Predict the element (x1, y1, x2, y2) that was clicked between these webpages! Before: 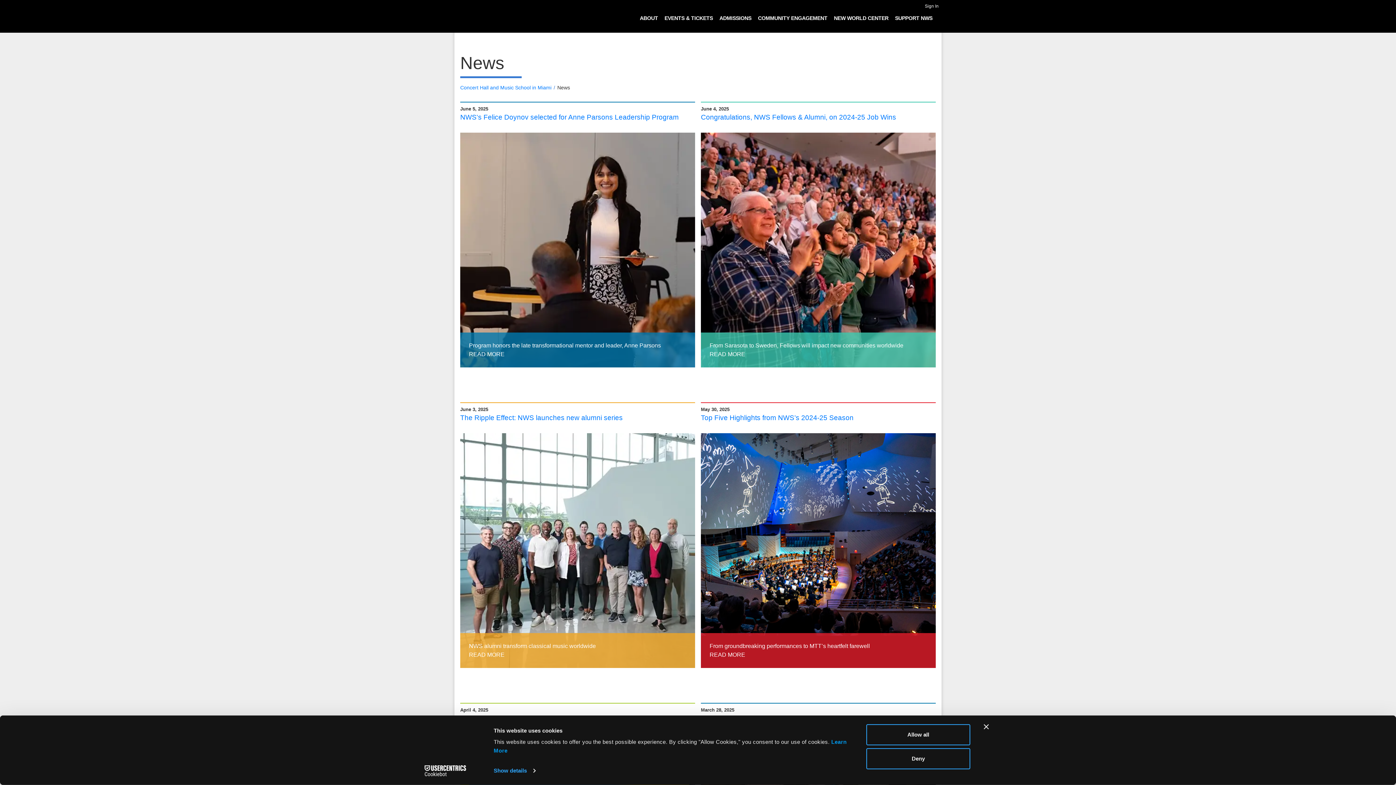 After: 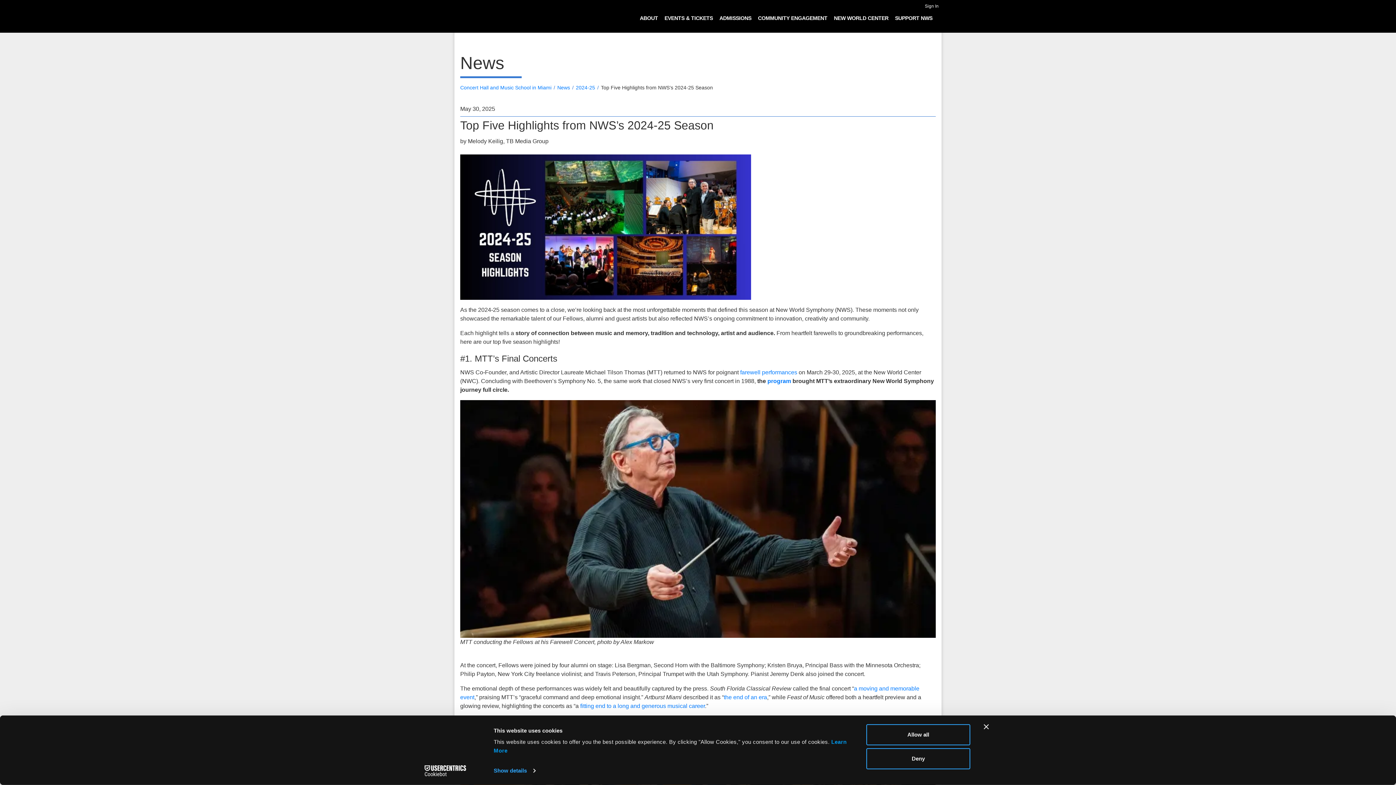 Action: bbox: (701, 433, 936, 674) label: From groundbreaking performances to MTT’s heartfelt farewell
READ MORE